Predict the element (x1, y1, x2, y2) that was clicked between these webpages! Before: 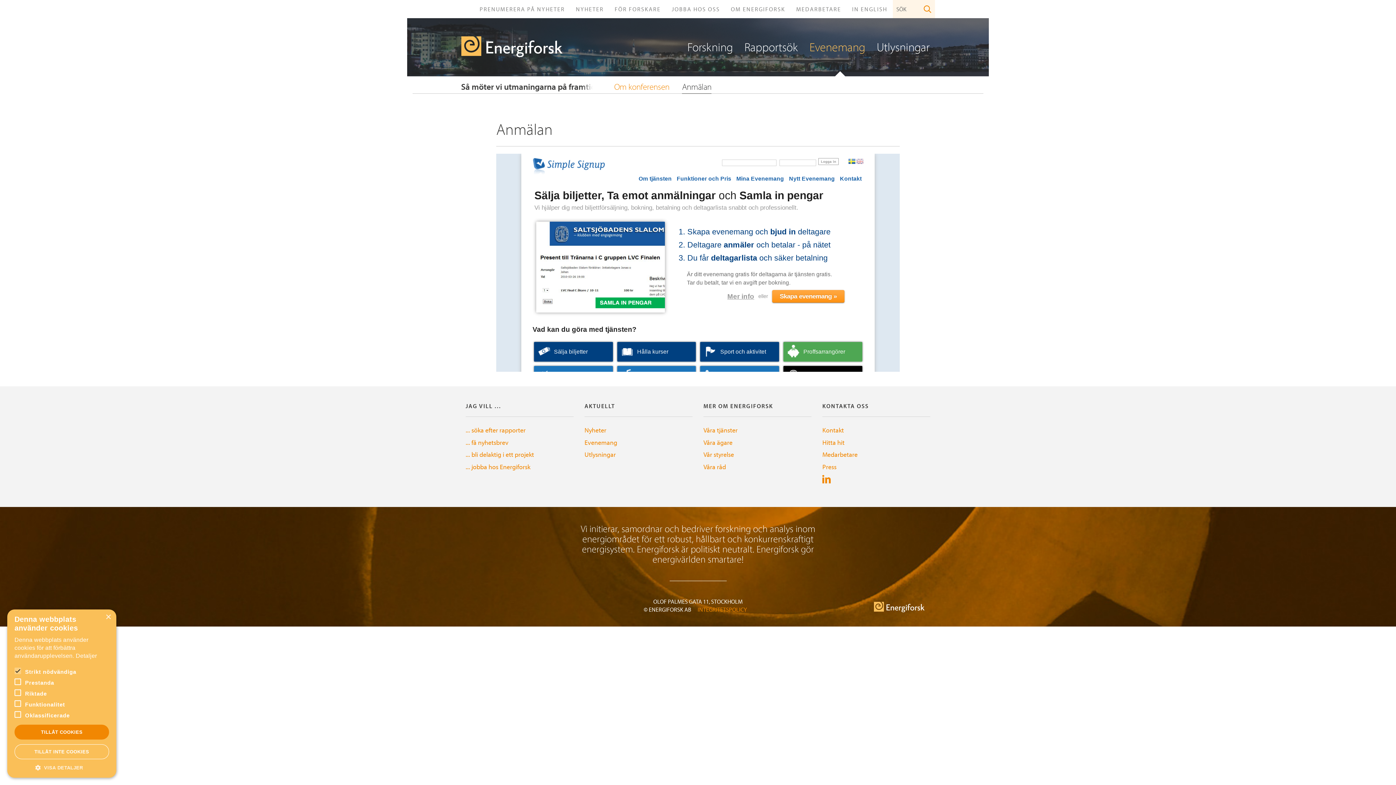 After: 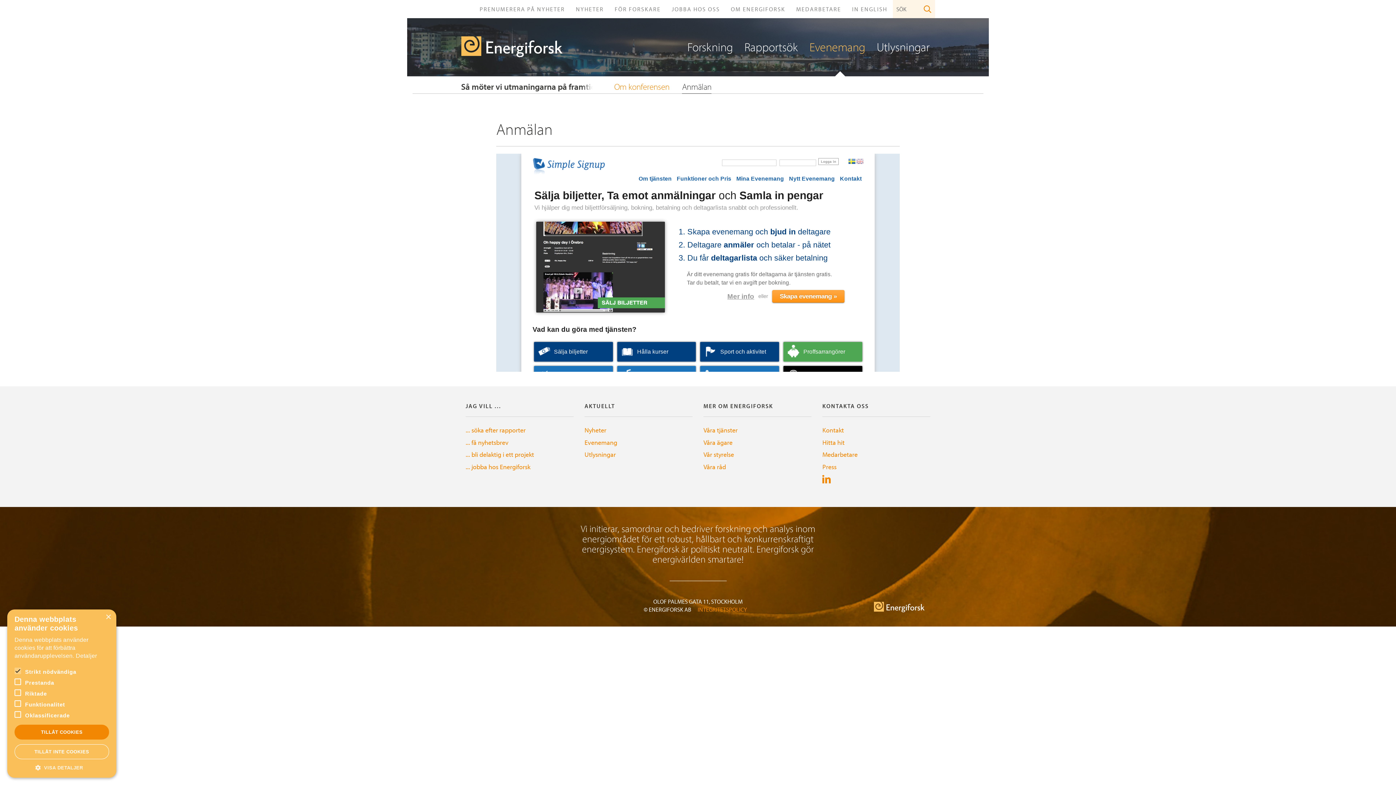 Action: bbox: (682, 81, 711, 93) label: Anmälan